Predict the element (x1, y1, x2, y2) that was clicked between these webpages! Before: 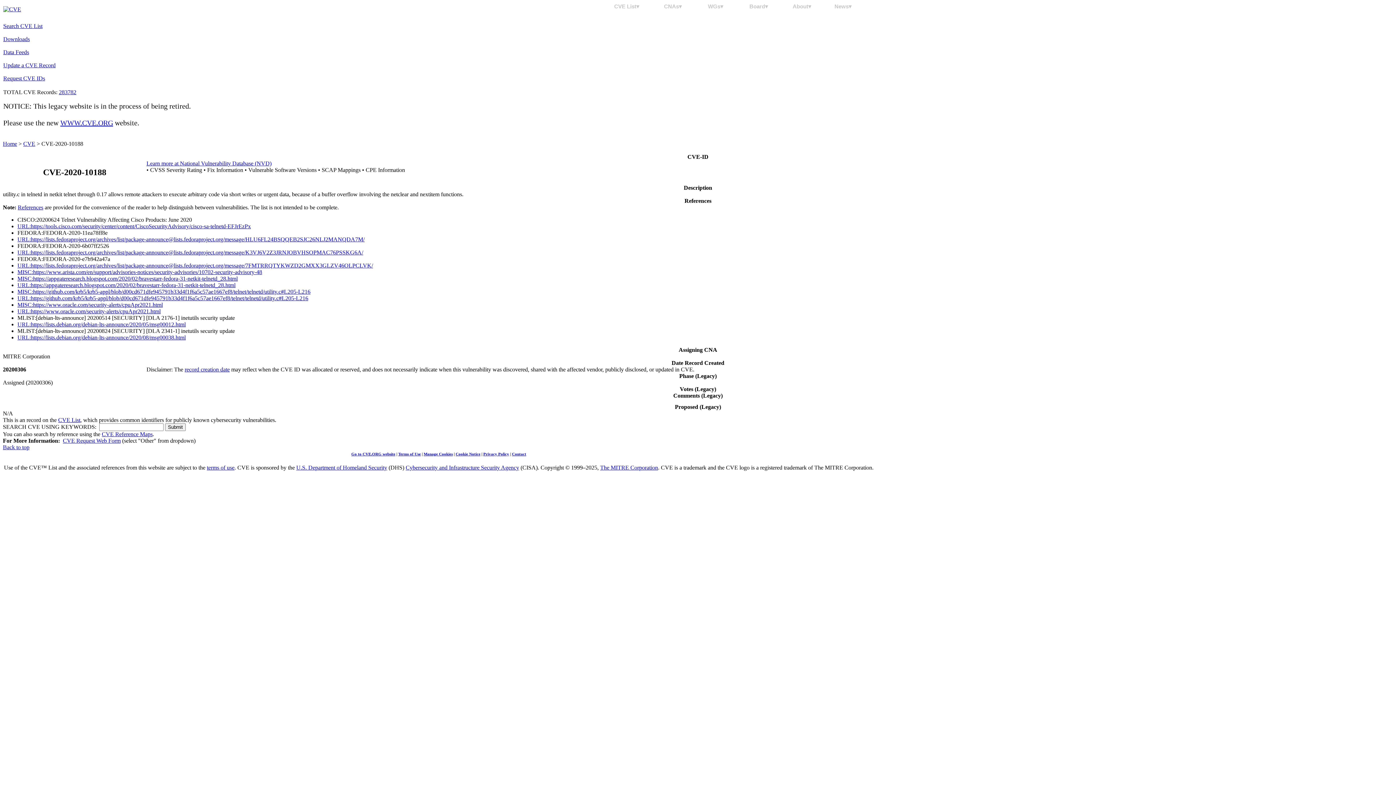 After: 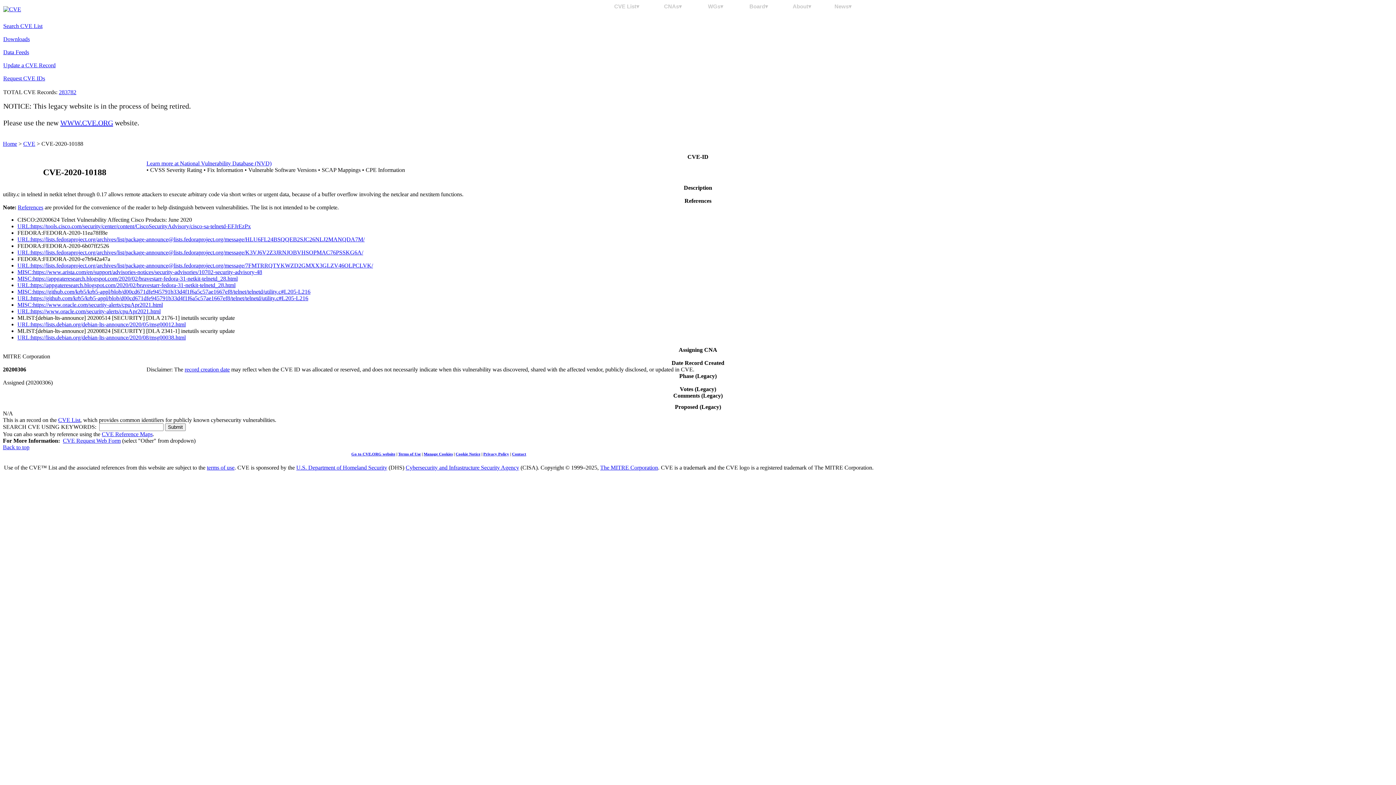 Action: label: URL:https://tools.cisco.com/security/center/content/CiscoSecurityAdvisory/cisco-sa-telnetd-EFJrEzPx bbox: (17, 223, 250, 229)